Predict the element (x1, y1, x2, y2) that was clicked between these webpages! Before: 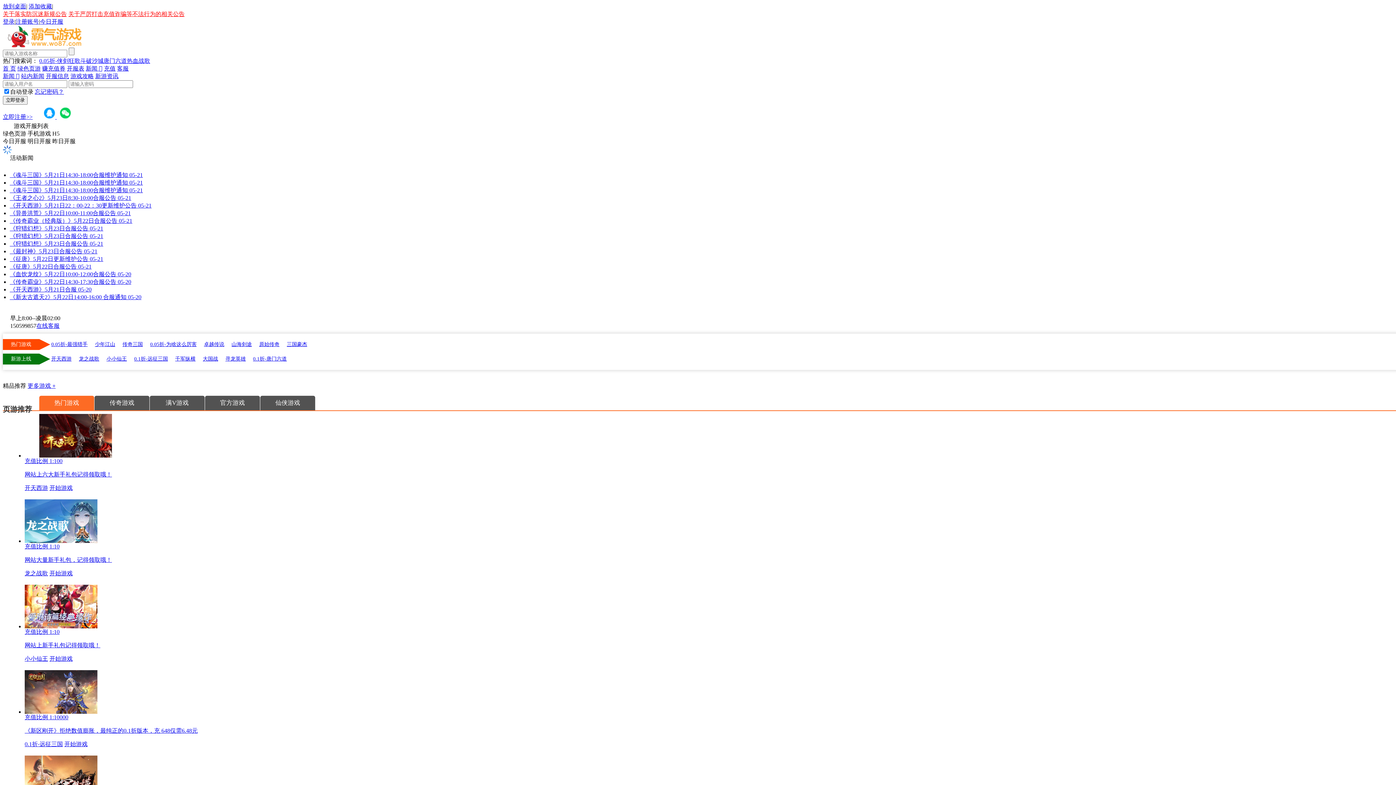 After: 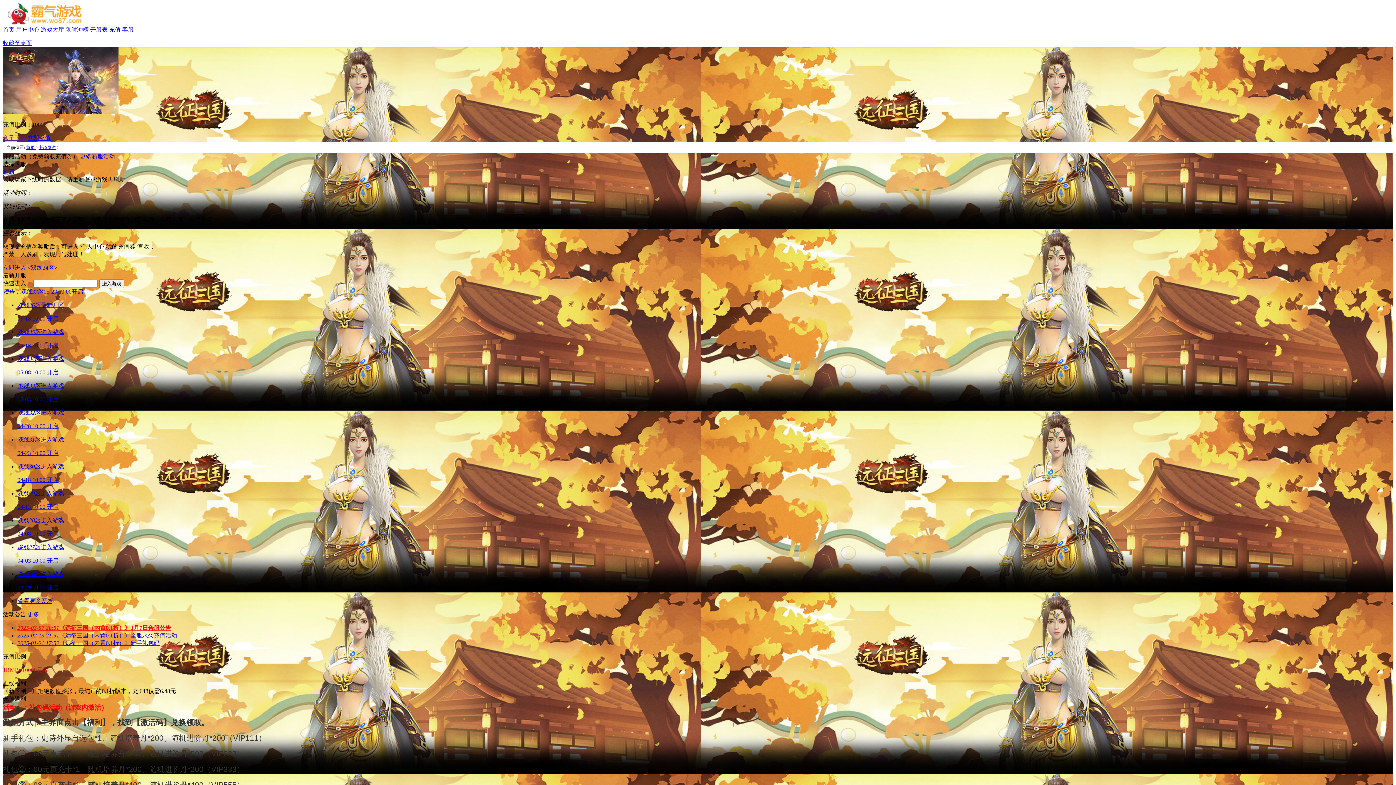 Action: bbox: (134, 353, 168, 364) label: 0.1折-远征三国